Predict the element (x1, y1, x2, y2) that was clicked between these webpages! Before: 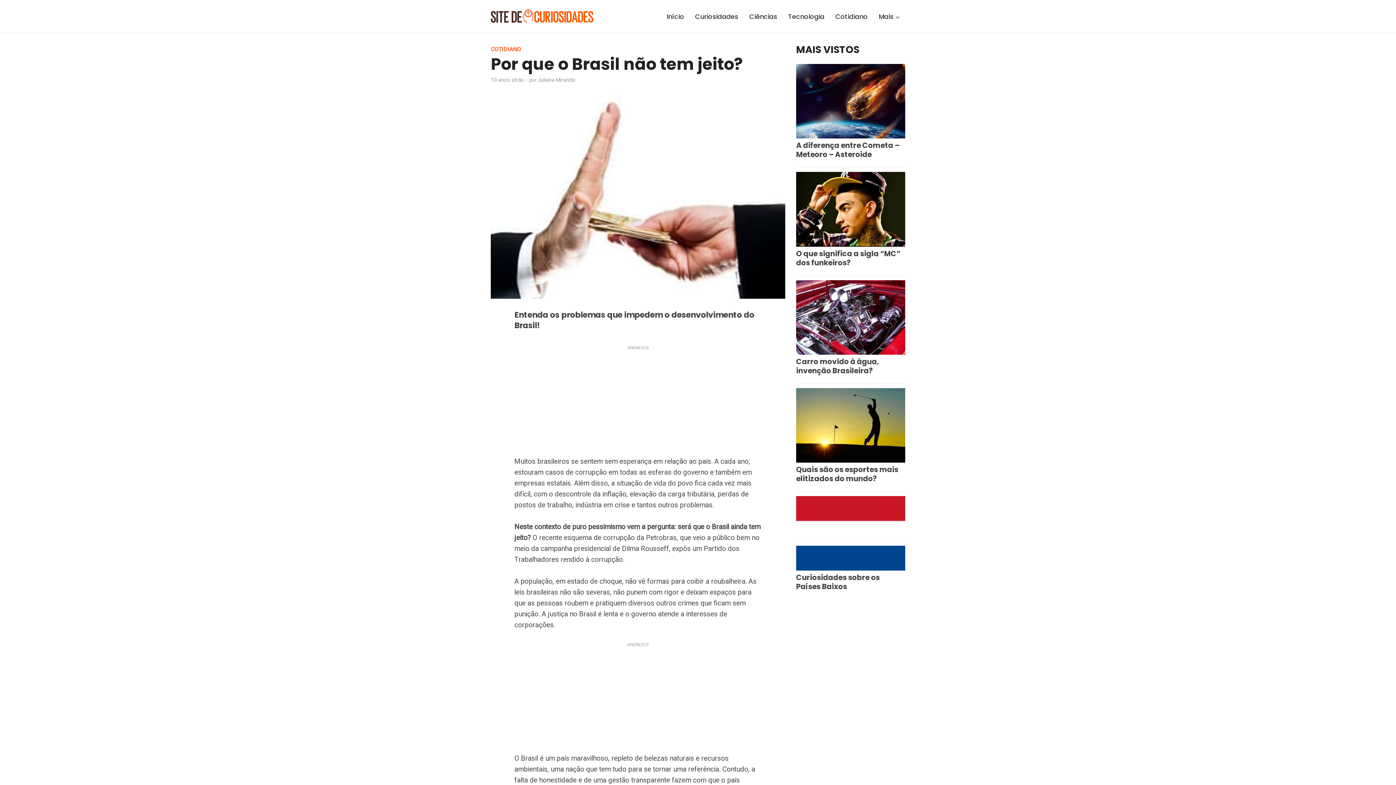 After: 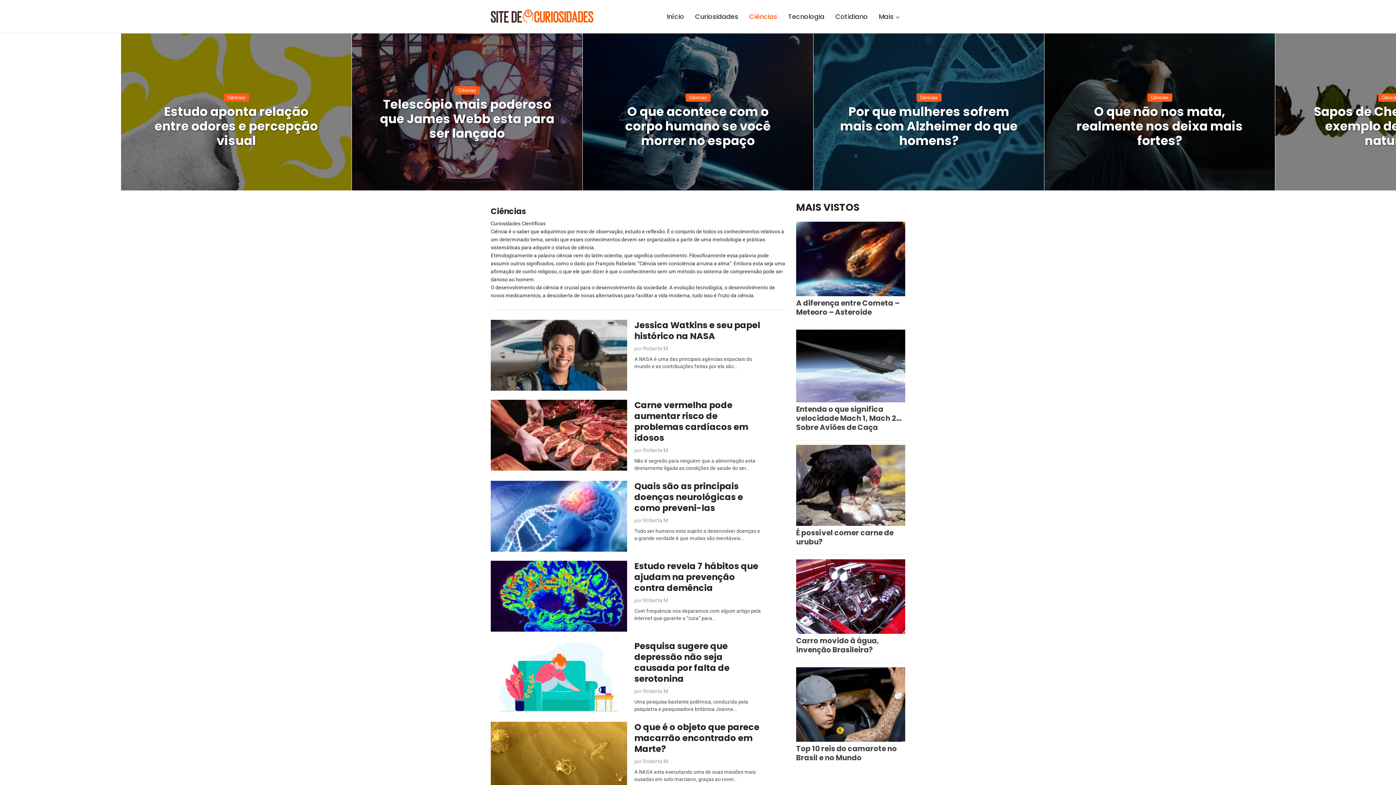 Action: label: Ciências bbox: (744, 0, 782, 33)